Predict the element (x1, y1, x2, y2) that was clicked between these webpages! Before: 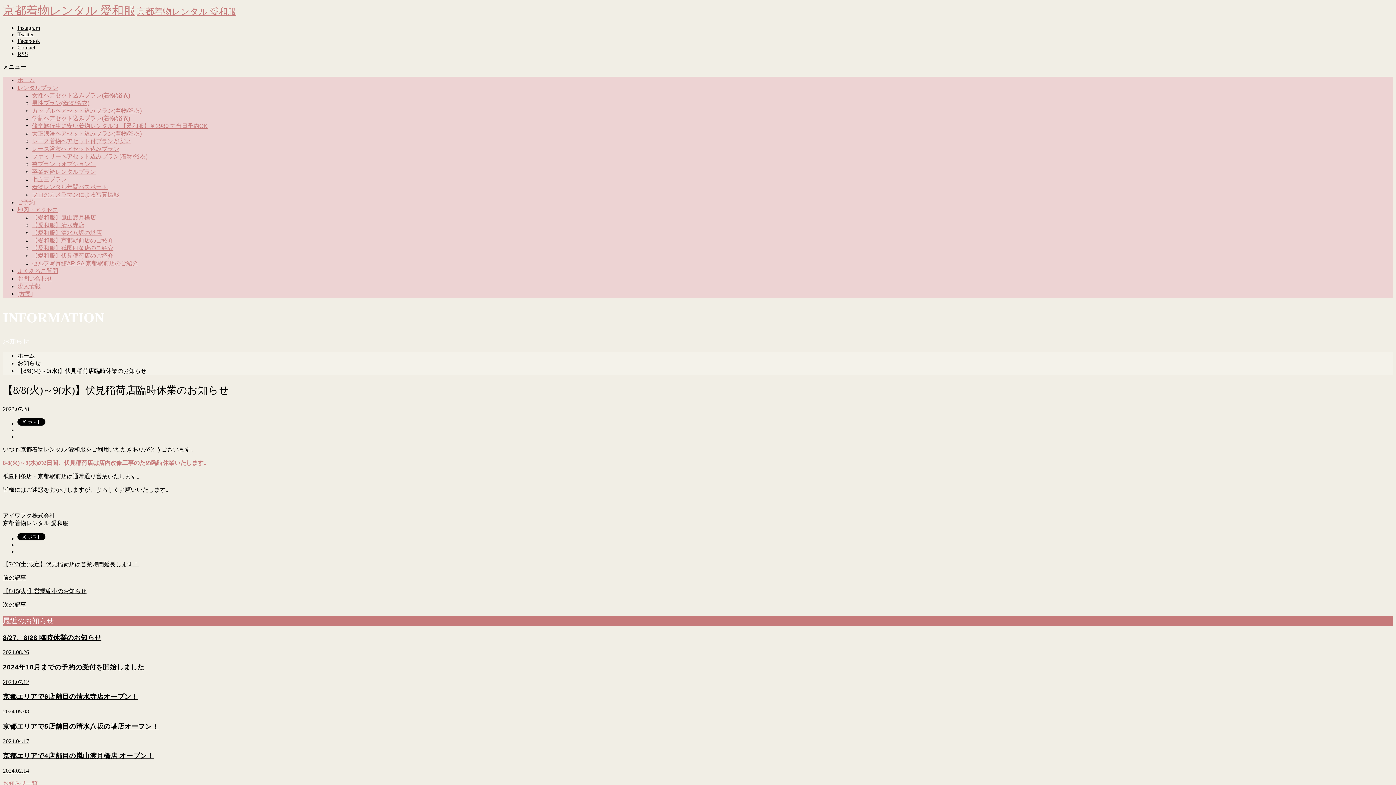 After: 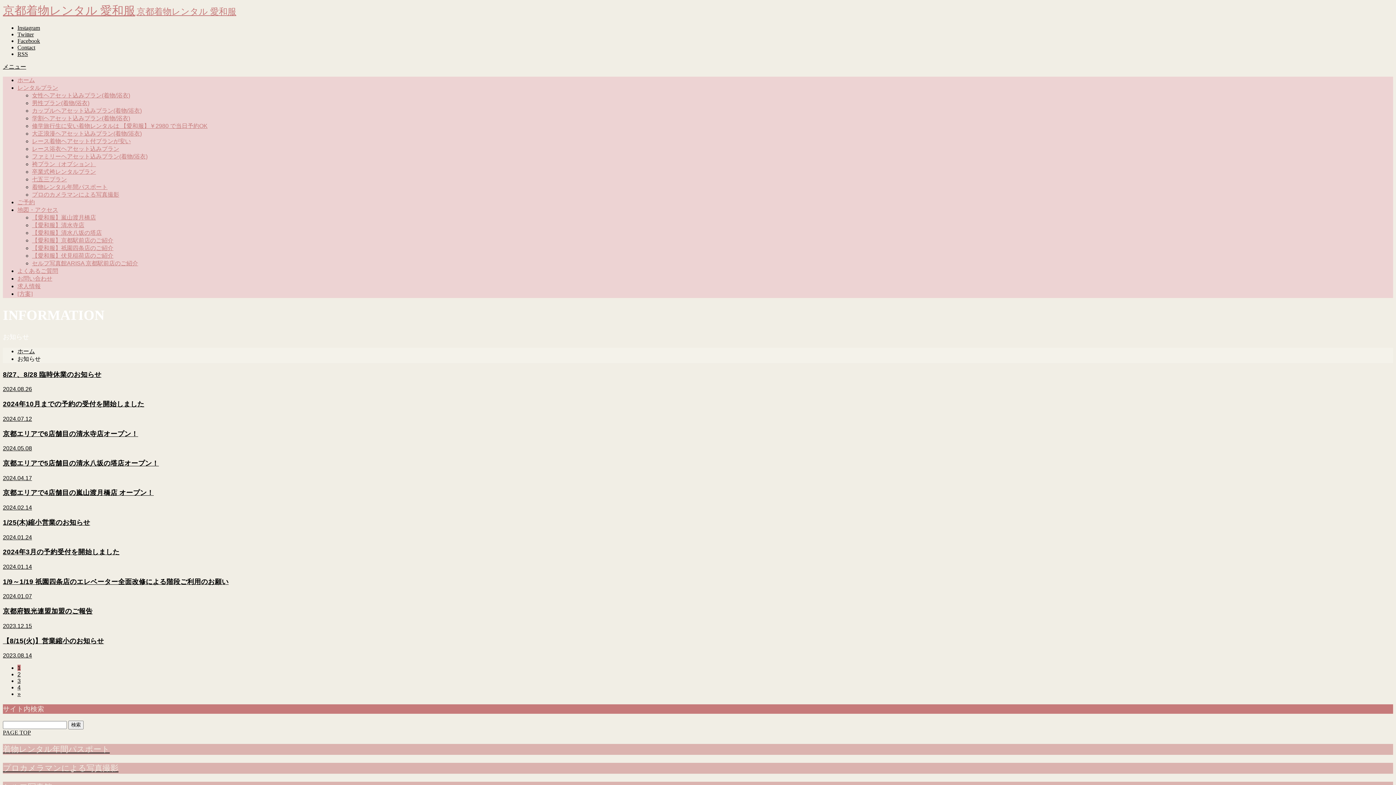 Action: label: お知らせ一覧 bbox: (2, 780, 37, 786)